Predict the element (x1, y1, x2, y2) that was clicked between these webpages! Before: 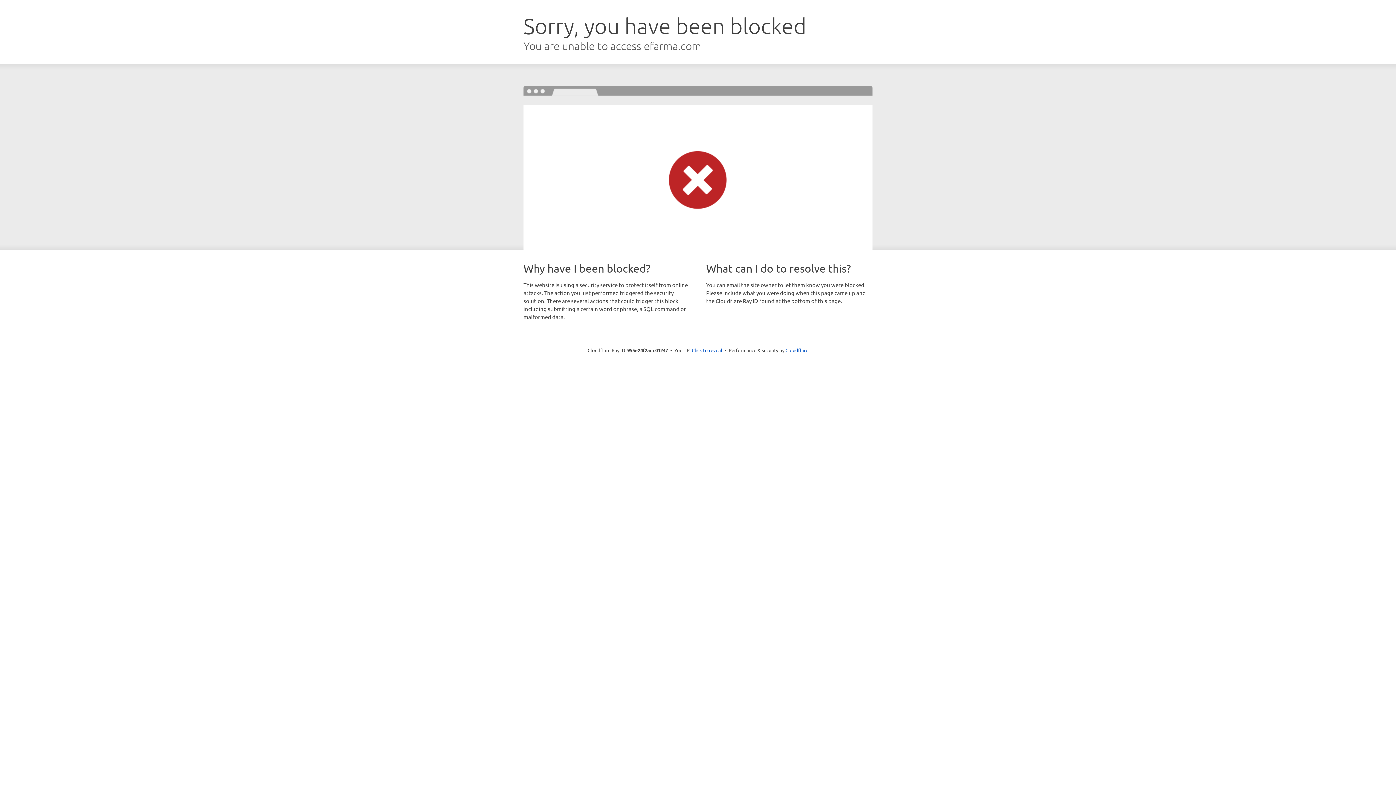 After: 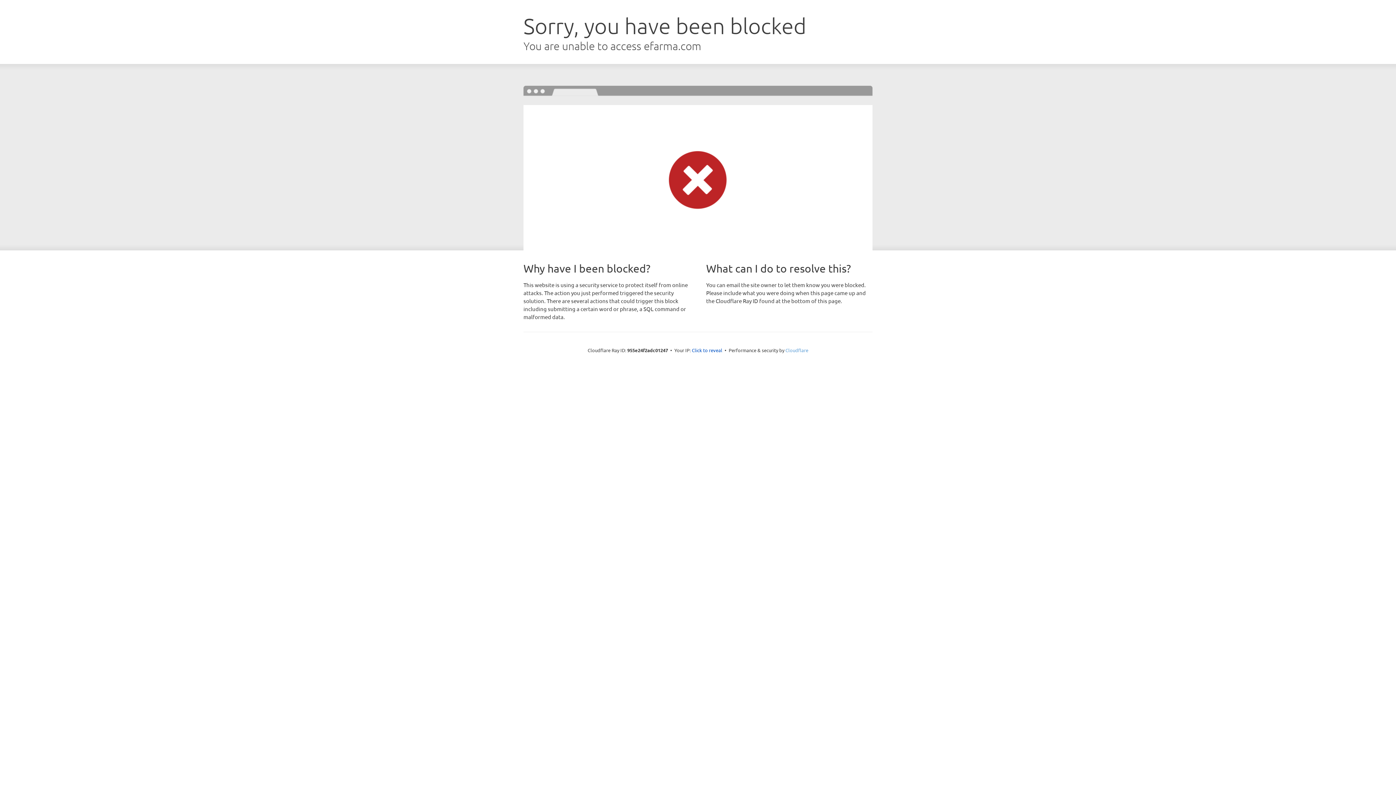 Action: bbox: (785, 347, 808, 353) label: Cloudflare